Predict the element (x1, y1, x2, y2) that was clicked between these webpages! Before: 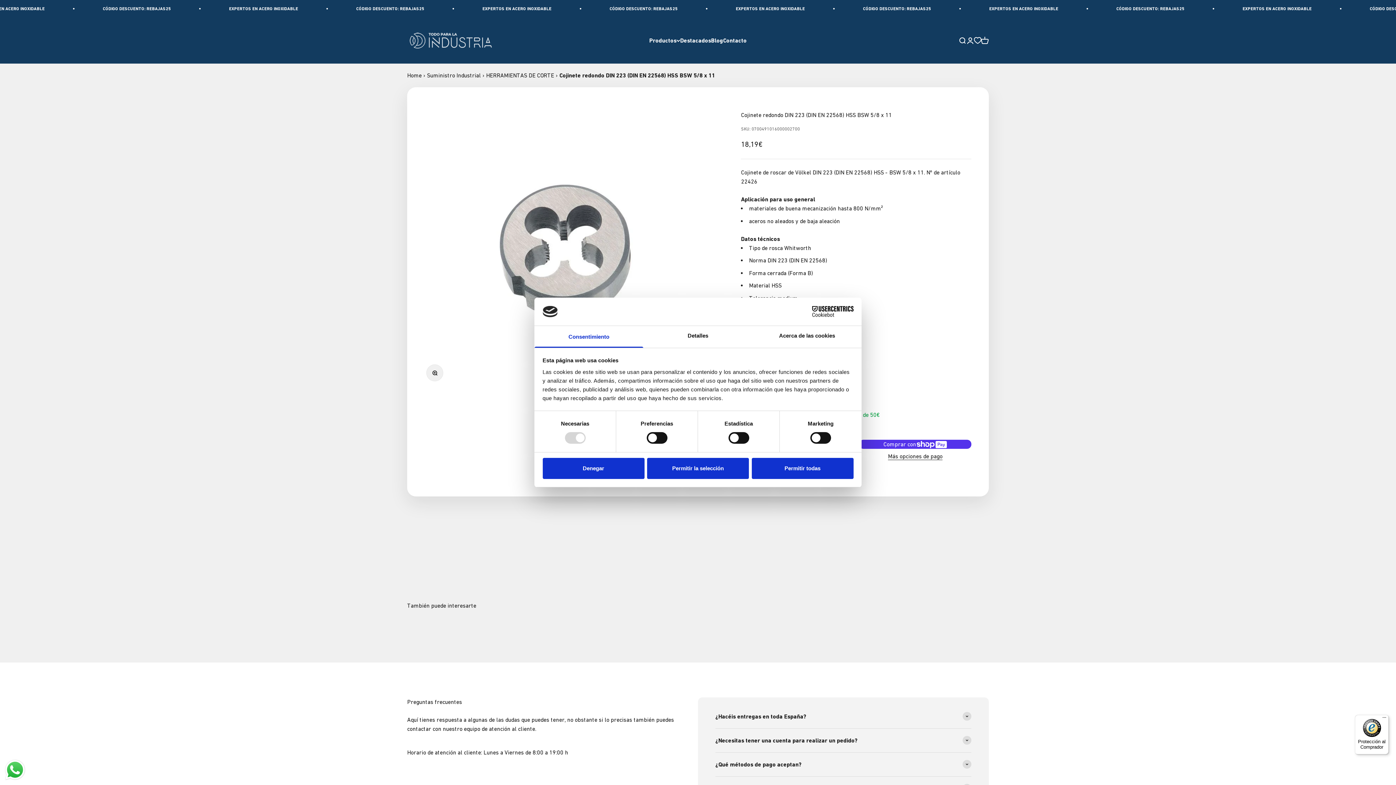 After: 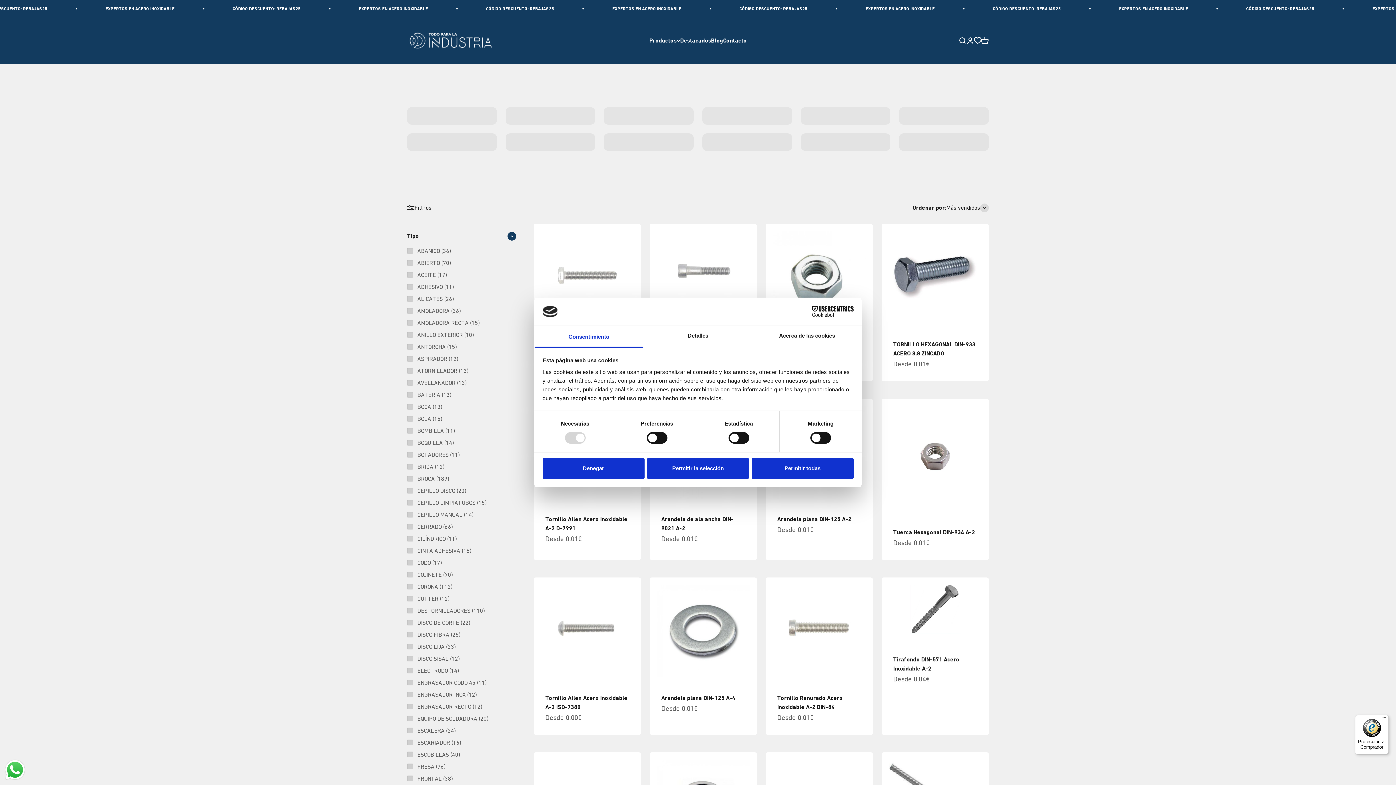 Action: bbox: (427, 72, 480, 78) label: Suministro Industrial